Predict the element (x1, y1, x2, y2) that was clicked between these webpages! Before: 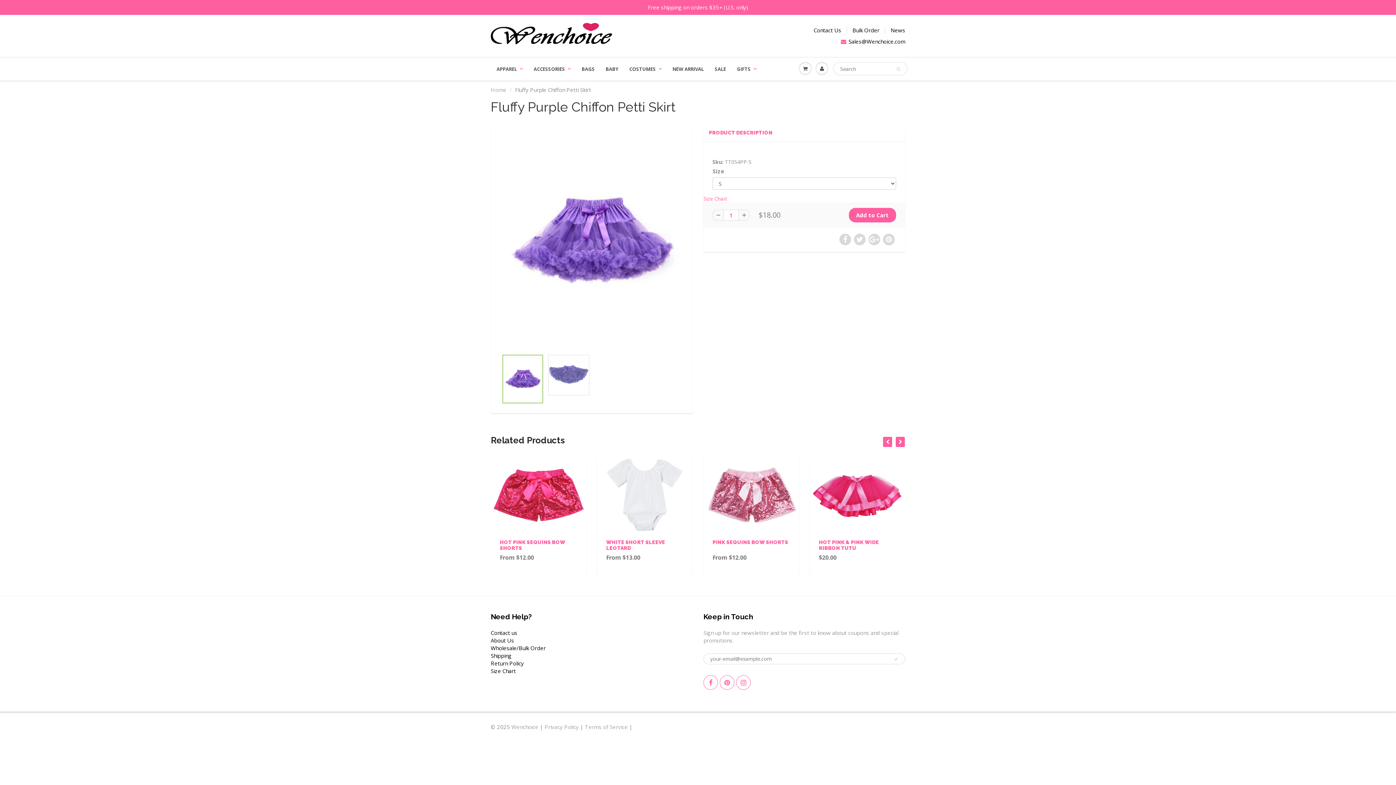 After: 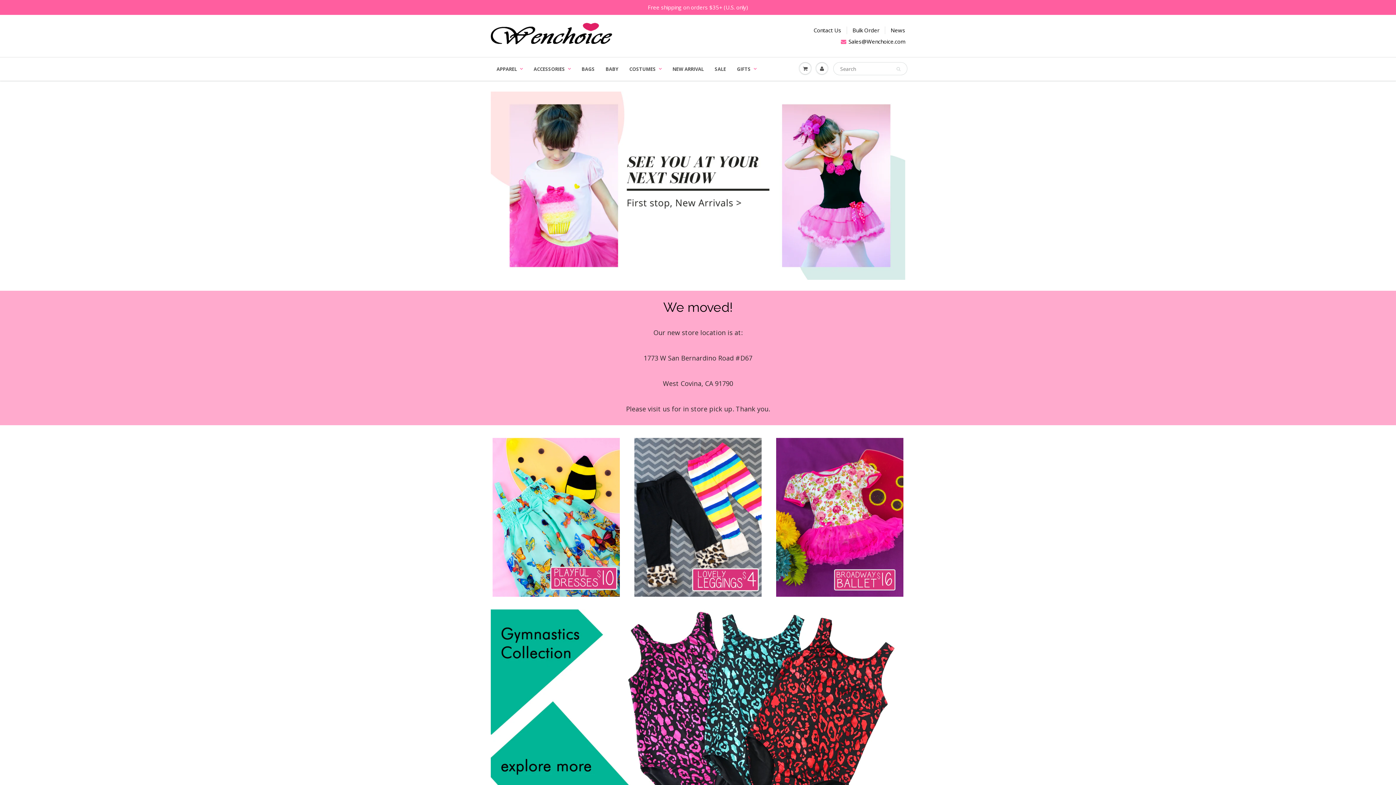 Action: bbox: (511, 723, 538, 730) label: Wenchoice